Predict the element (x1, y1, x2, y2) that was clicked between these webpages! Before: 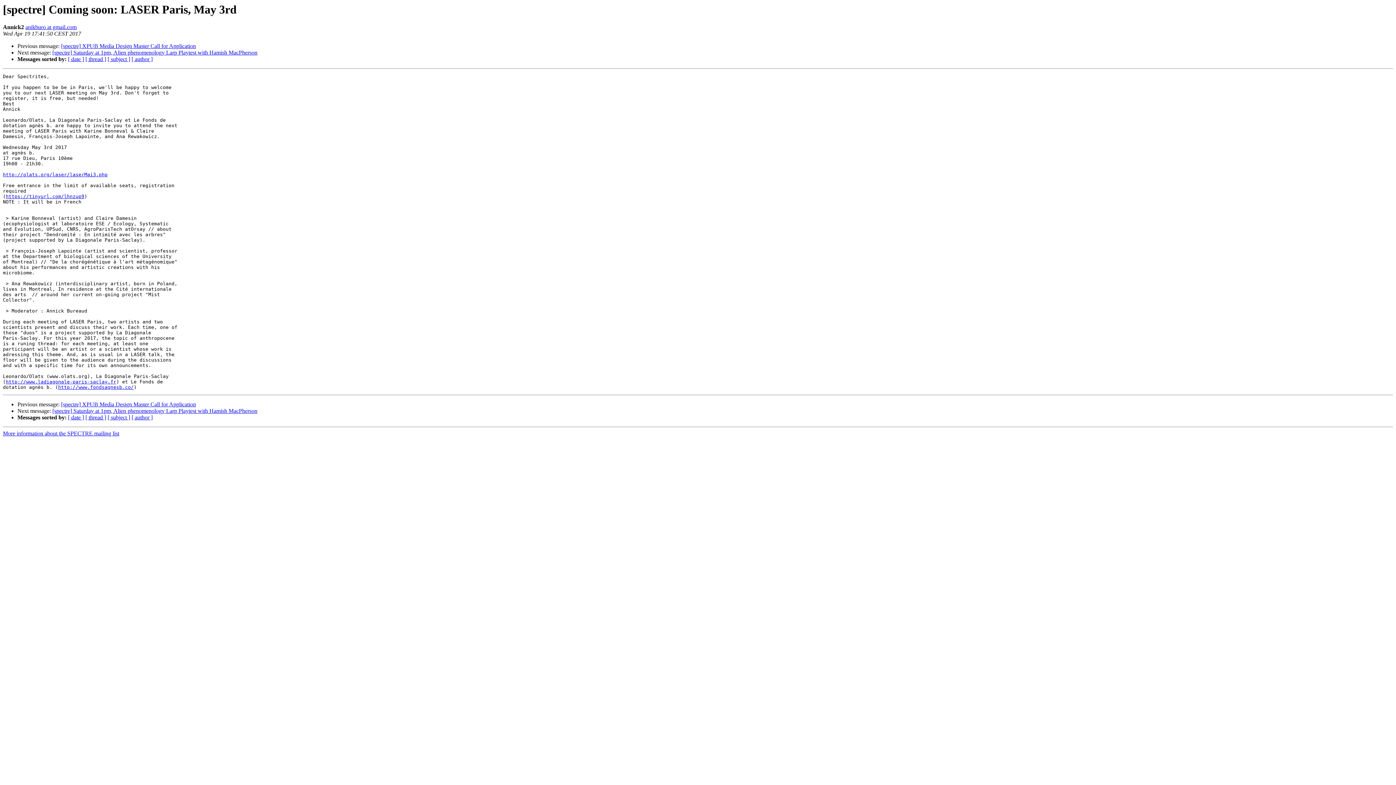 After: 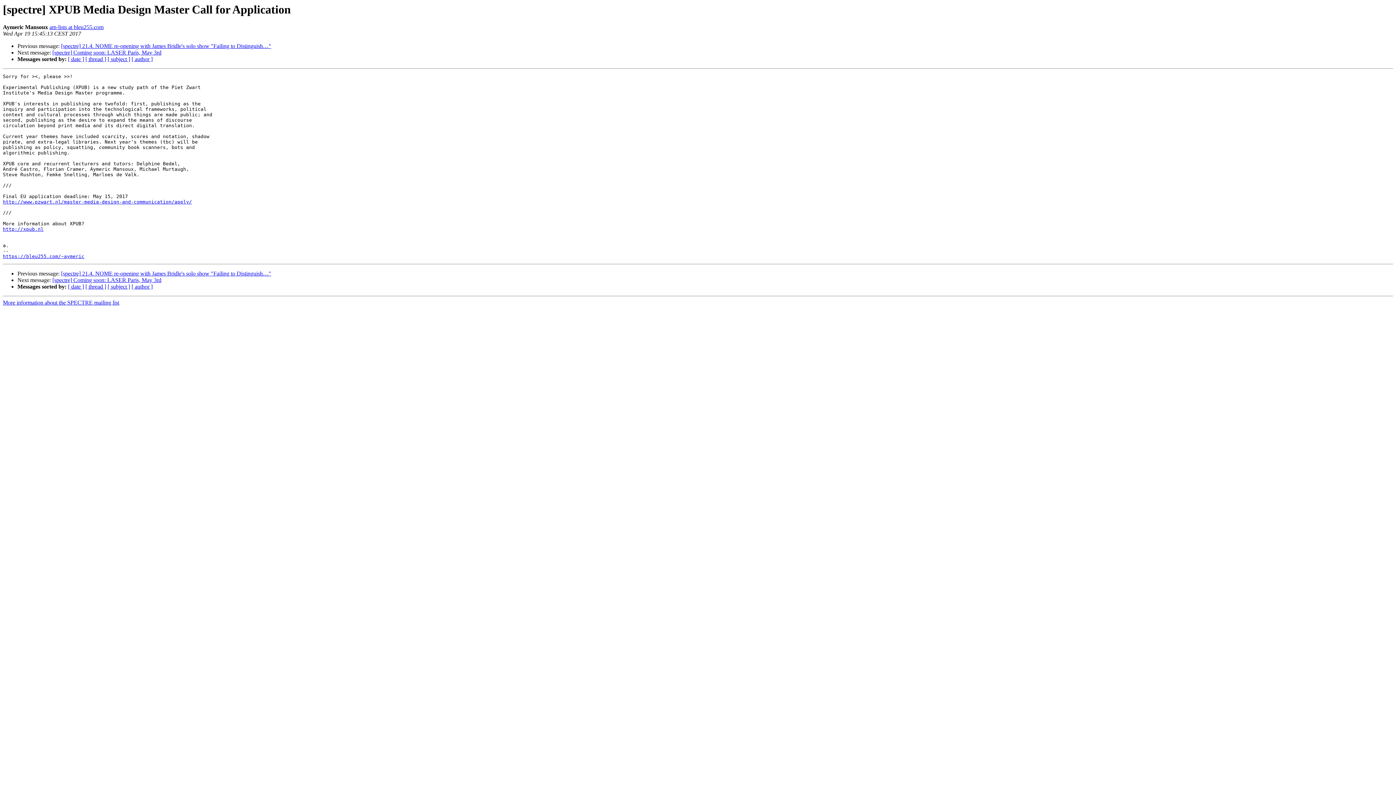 Action: bbox: (61, 401, 196, 407) label: [spectre] XPUB Media Design Master Call for Application